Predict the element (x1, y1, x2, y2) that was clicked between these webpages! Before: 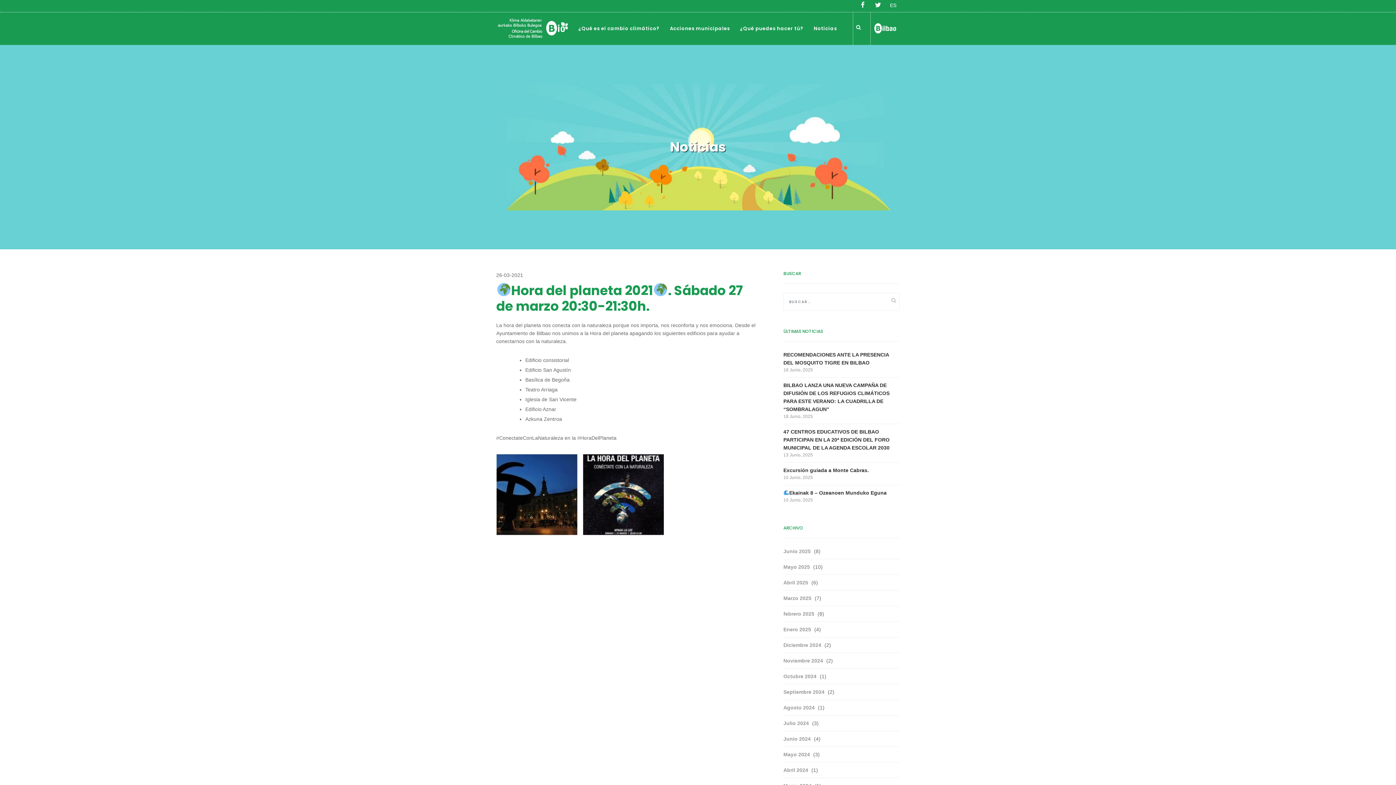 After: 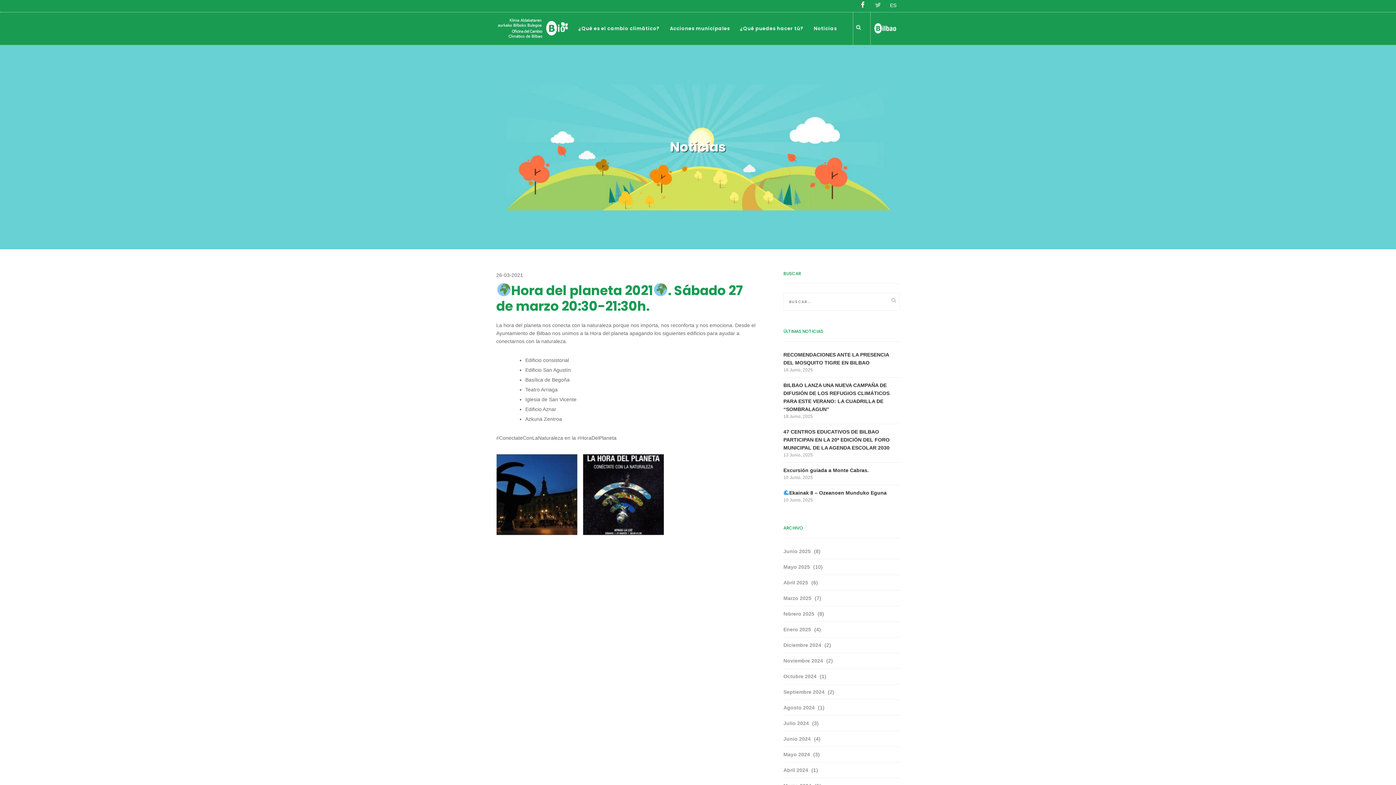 Action: bbox: (875, 1, 881, 8)